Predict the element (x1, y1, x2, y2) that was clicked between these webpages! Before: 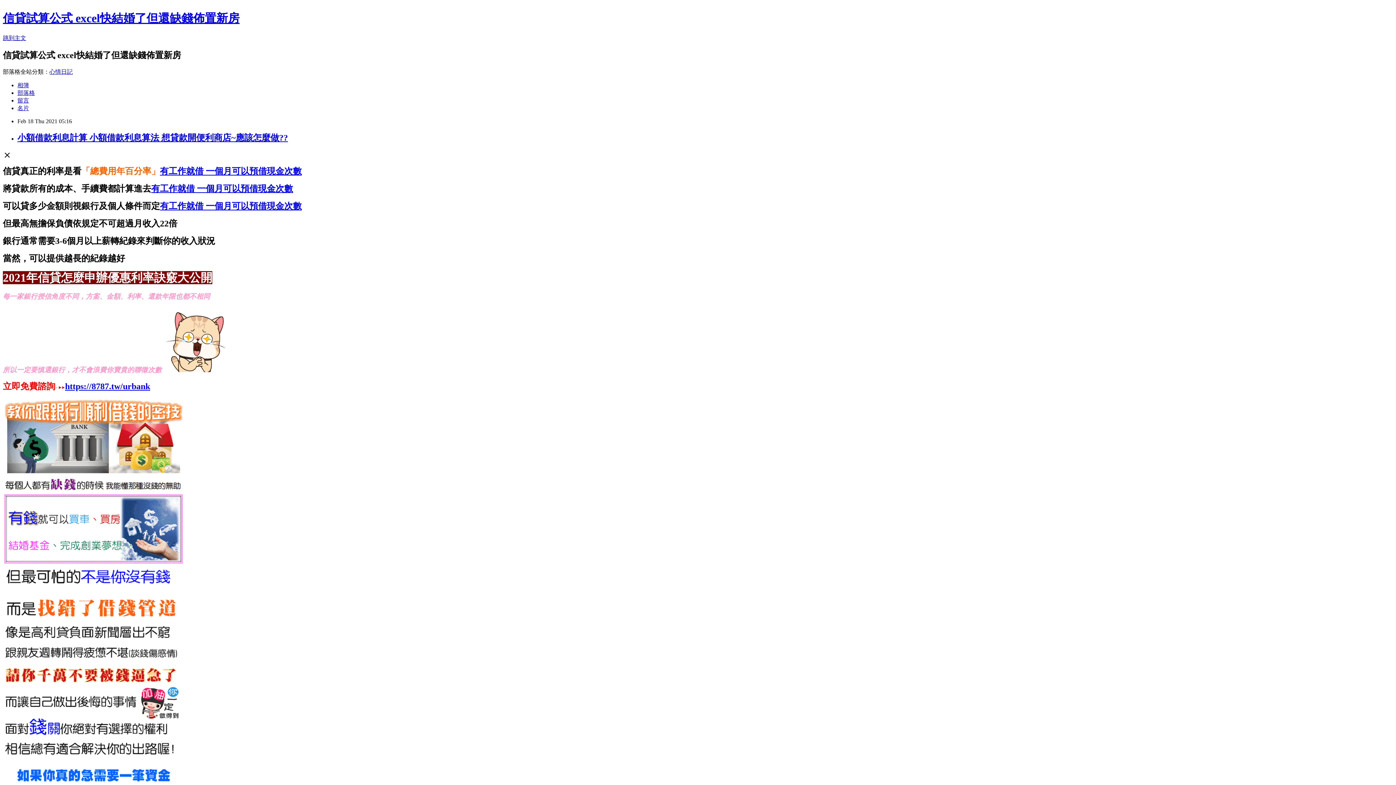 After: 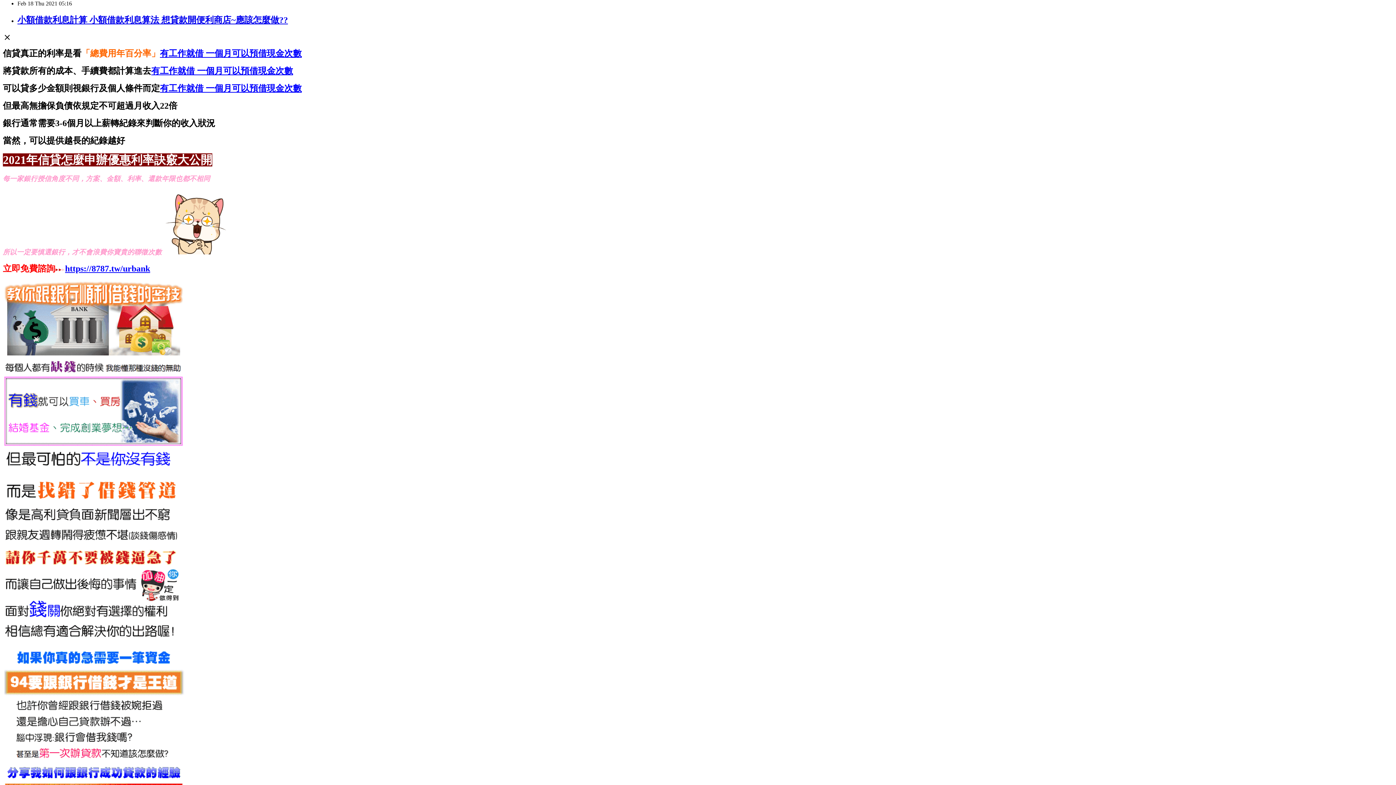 Action: label: 跳到主文 bbox: (2, 34, 26, 41)